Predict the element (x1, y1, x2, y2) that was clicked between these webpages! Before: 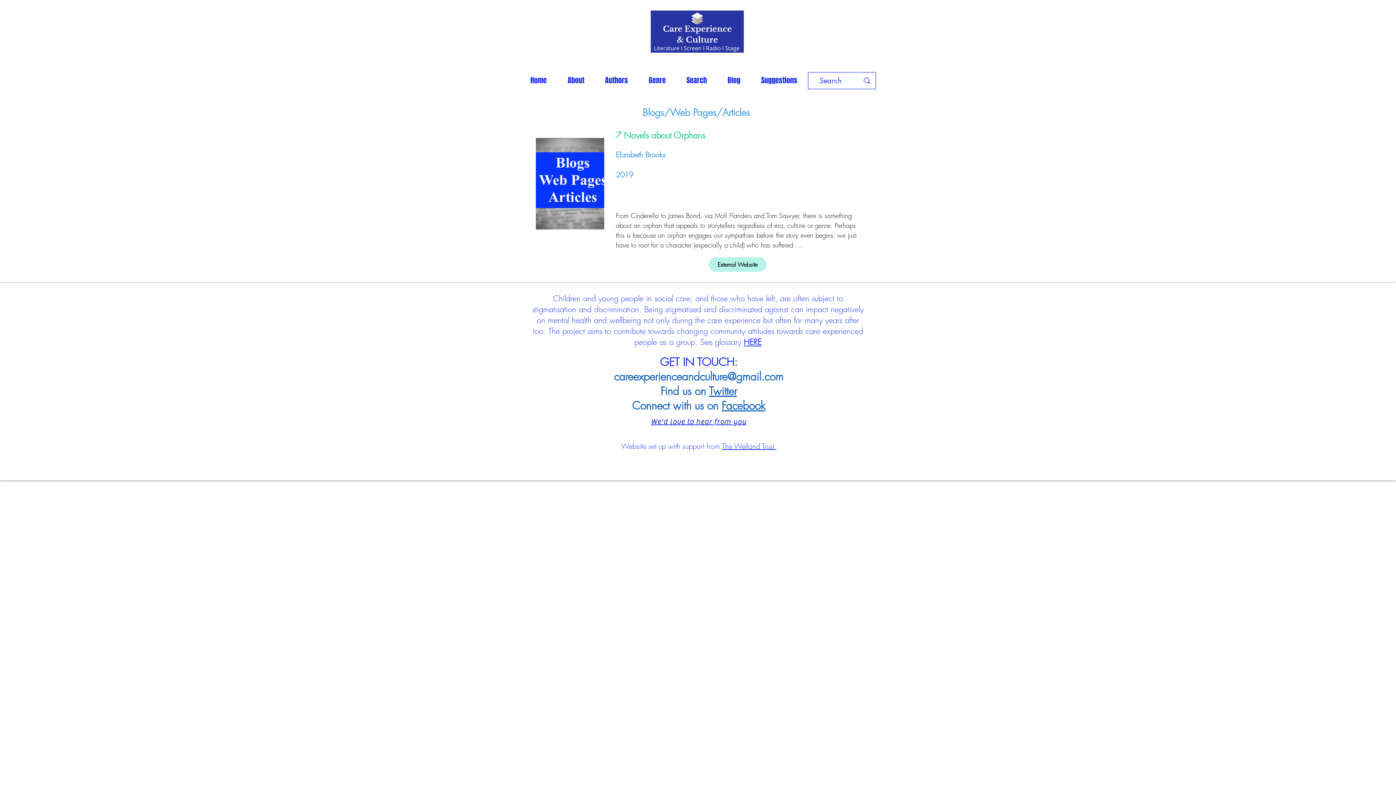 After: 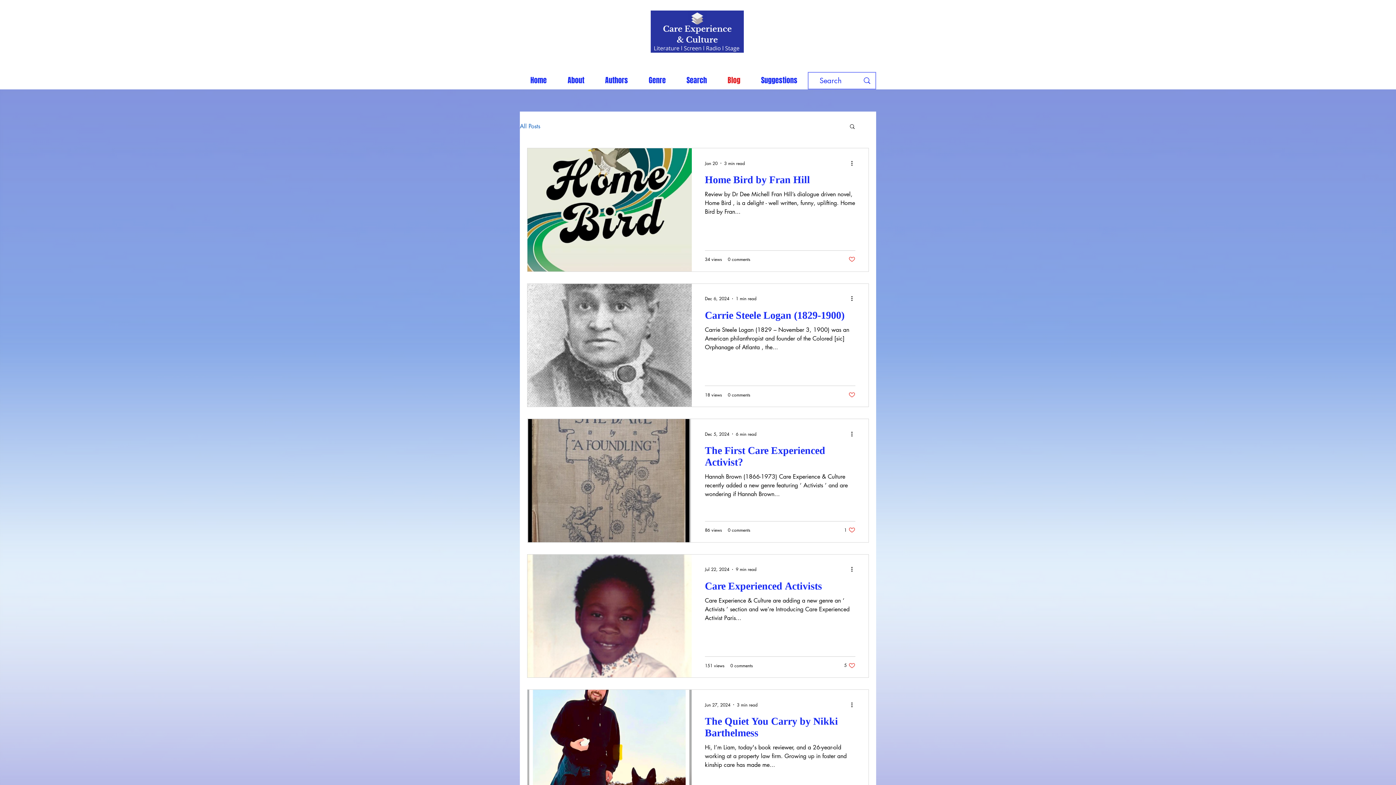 Action: bbox: (717, 71, 750, 89) label: Blog